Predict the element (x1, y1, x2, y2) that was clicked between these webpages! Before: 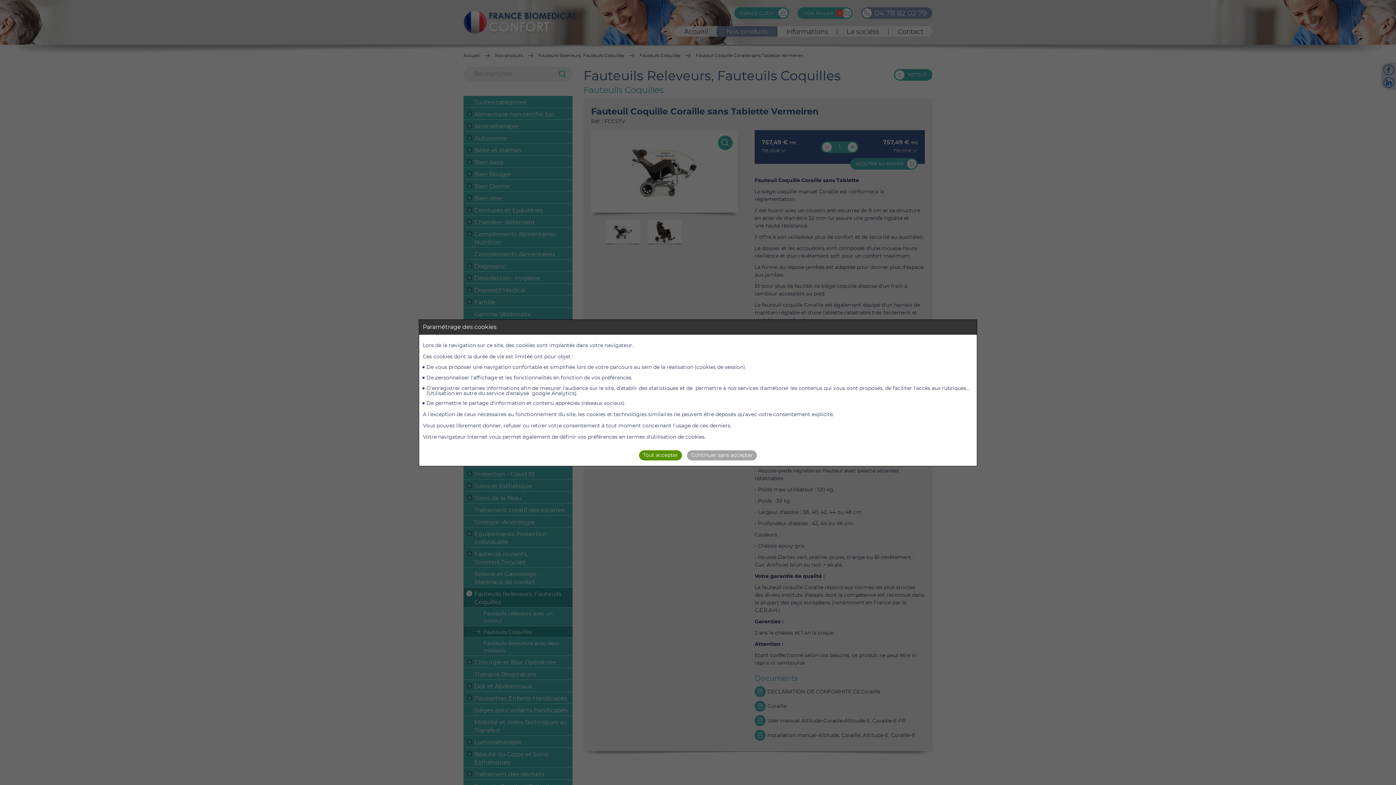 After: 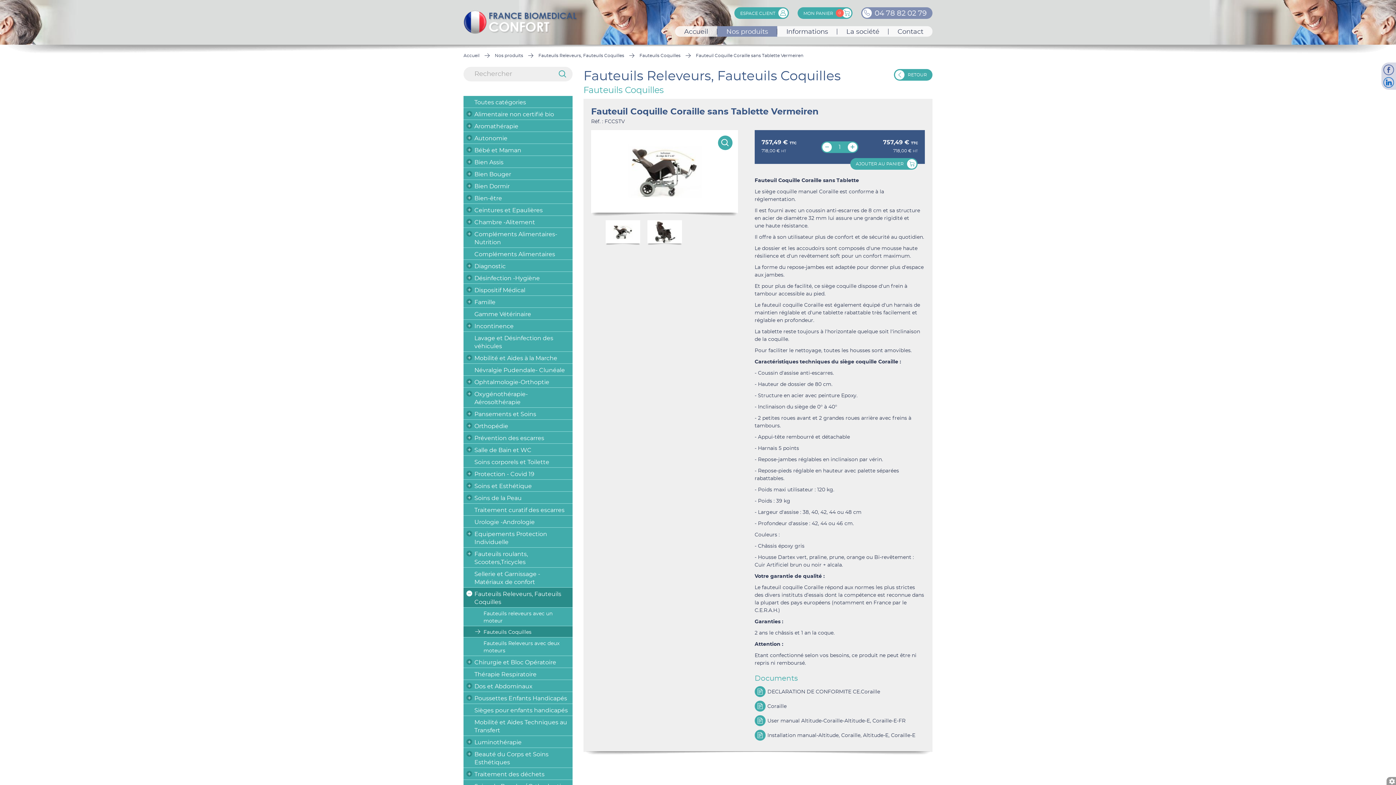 Action: bbox: (687, 450, 757, 460) label: Continuer sans accepter